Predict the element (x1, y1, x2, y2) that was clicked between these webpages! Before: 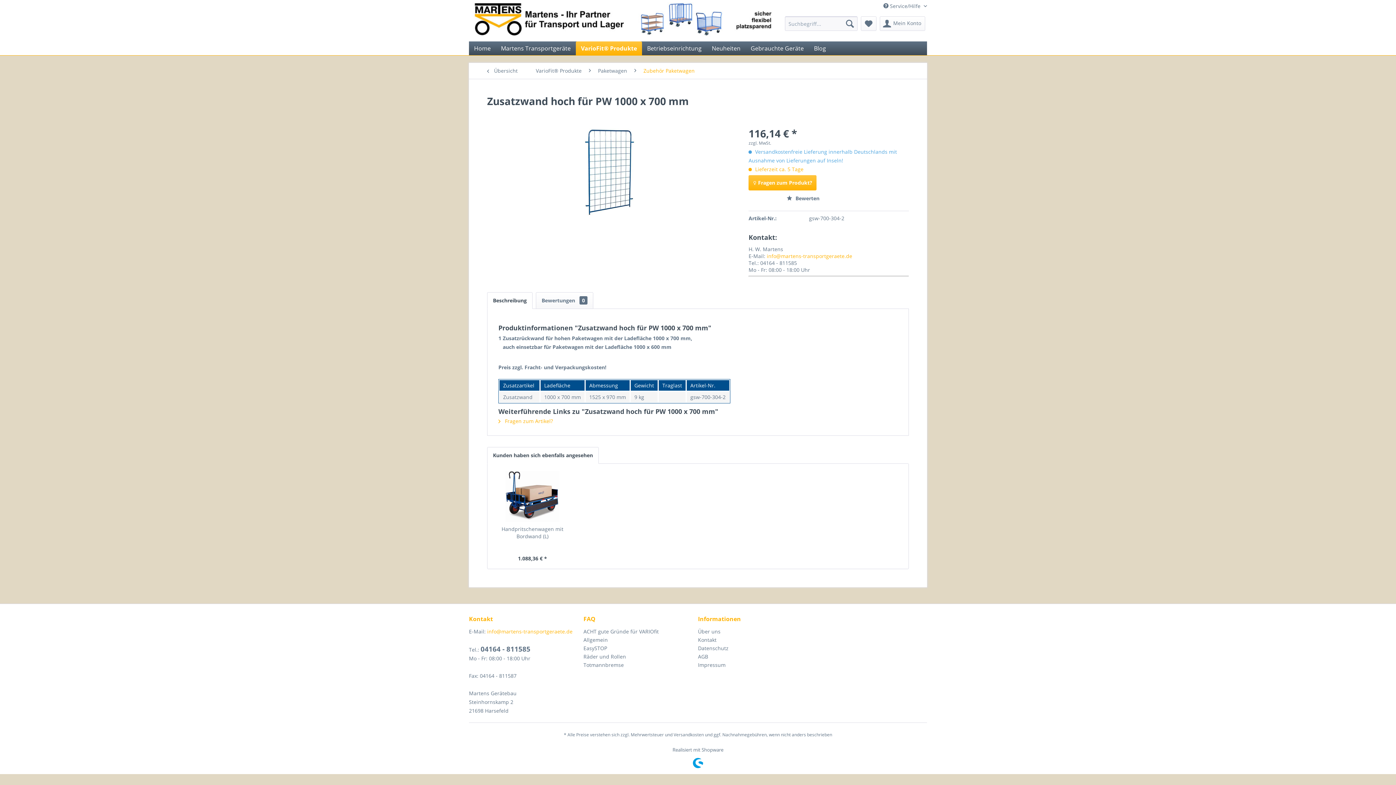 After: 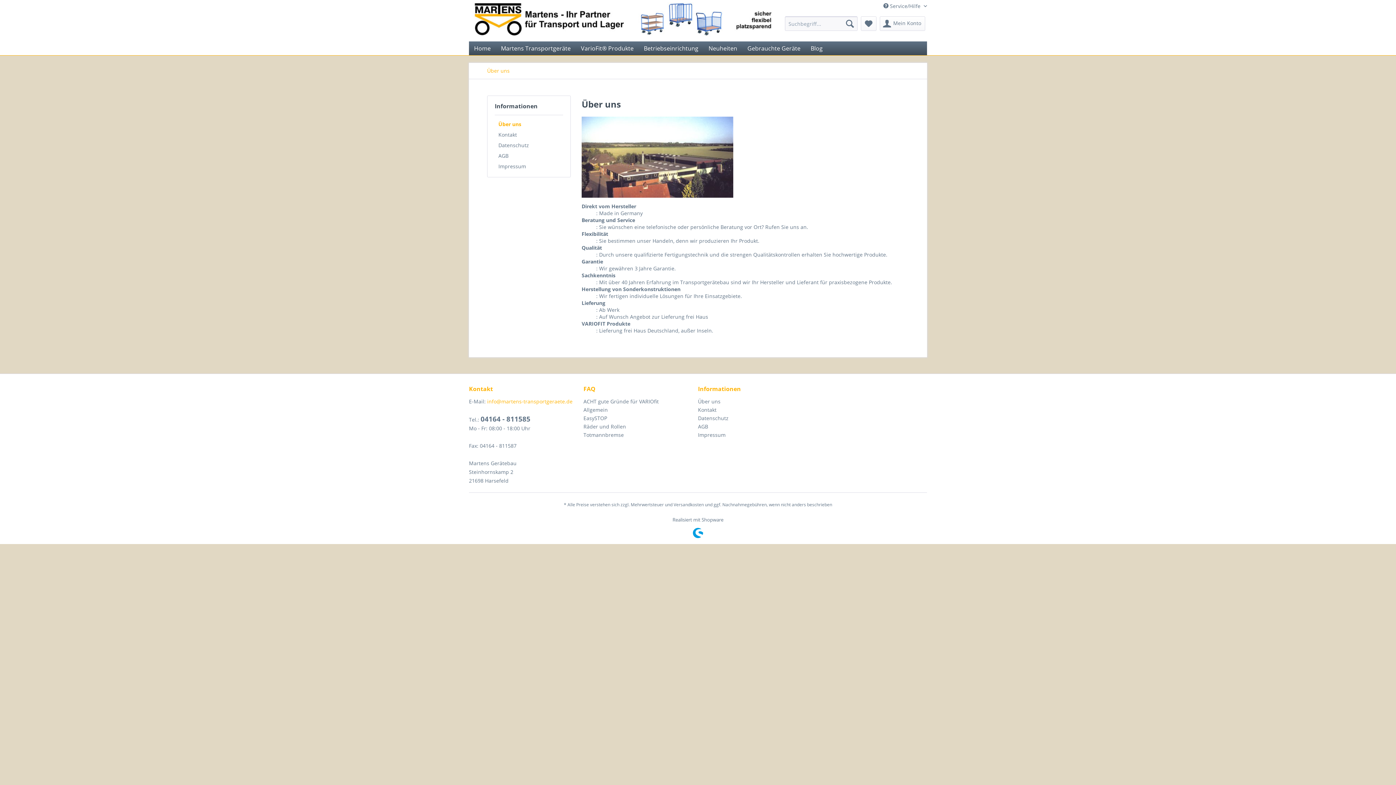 Action: bbox: (698, 627, 809, 636) label: Über uns